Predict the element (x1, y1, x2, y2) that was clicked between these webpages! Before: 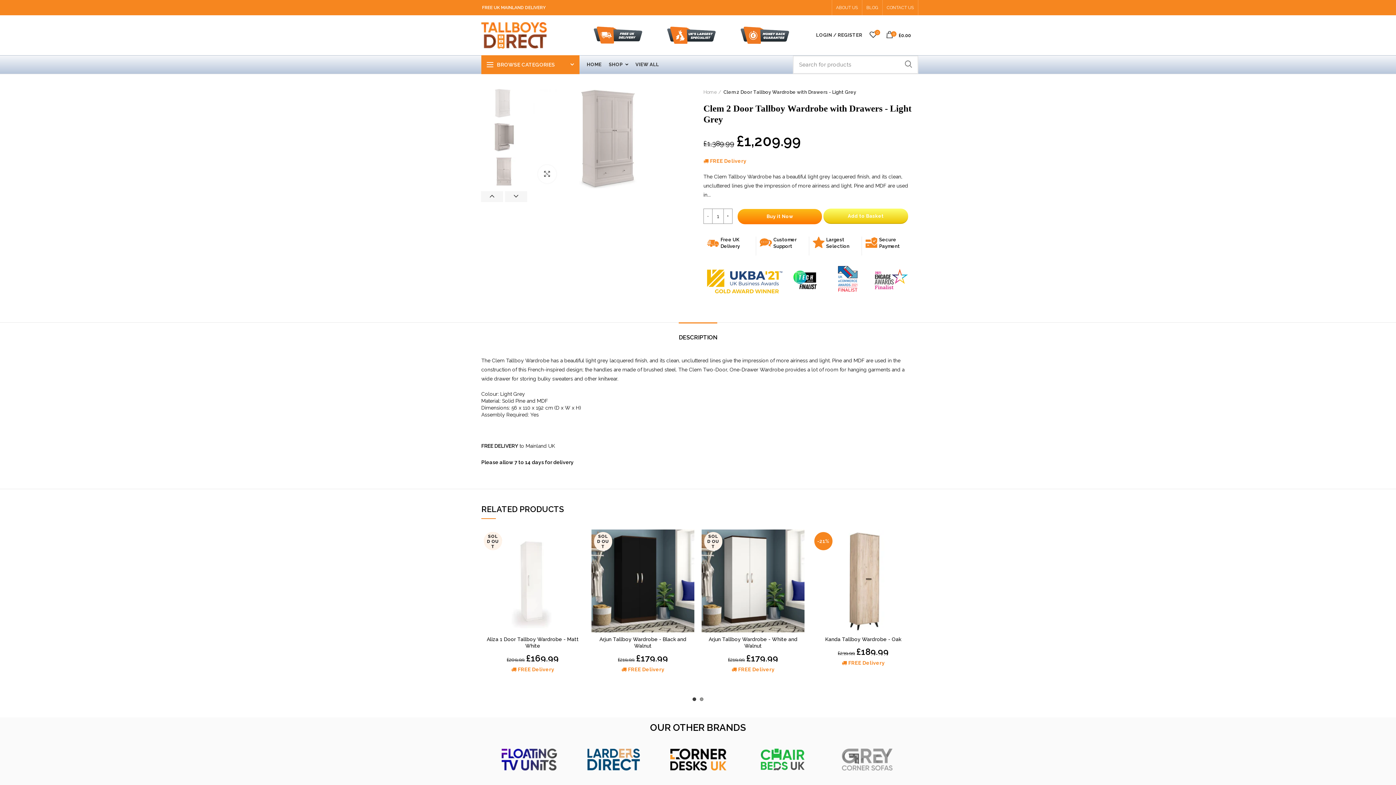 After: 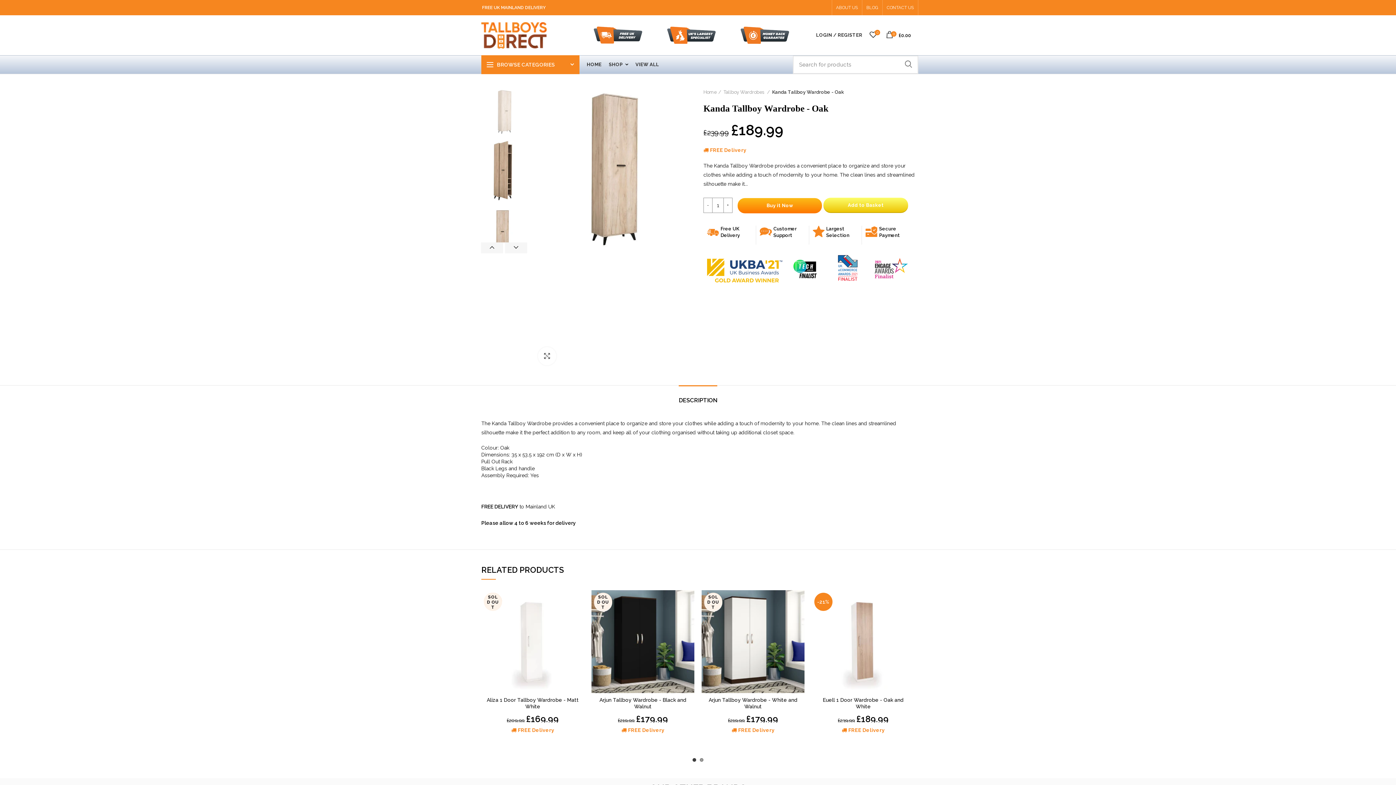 Action: label: Kanda Tallboy Wardrobe - Oak bbox: (815, 636, 911, 643)